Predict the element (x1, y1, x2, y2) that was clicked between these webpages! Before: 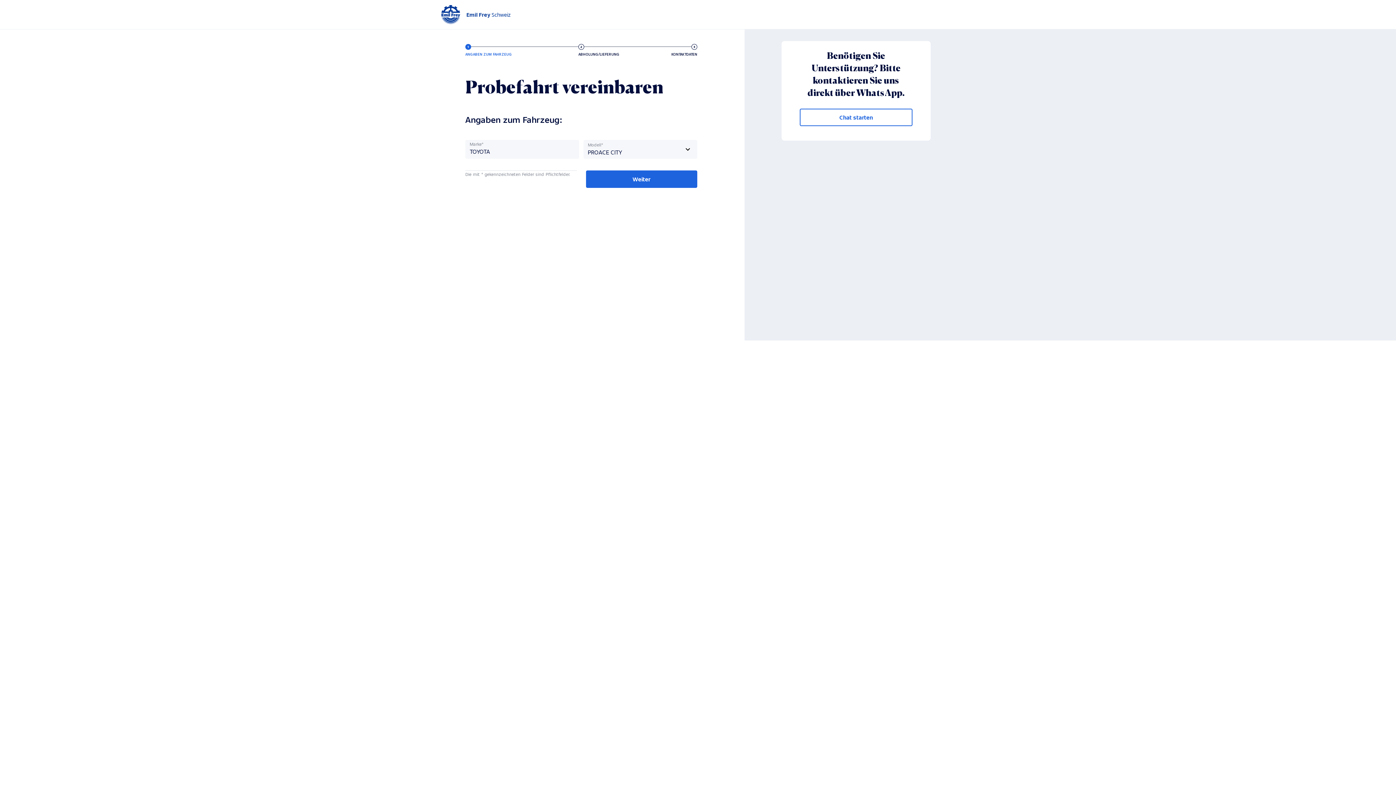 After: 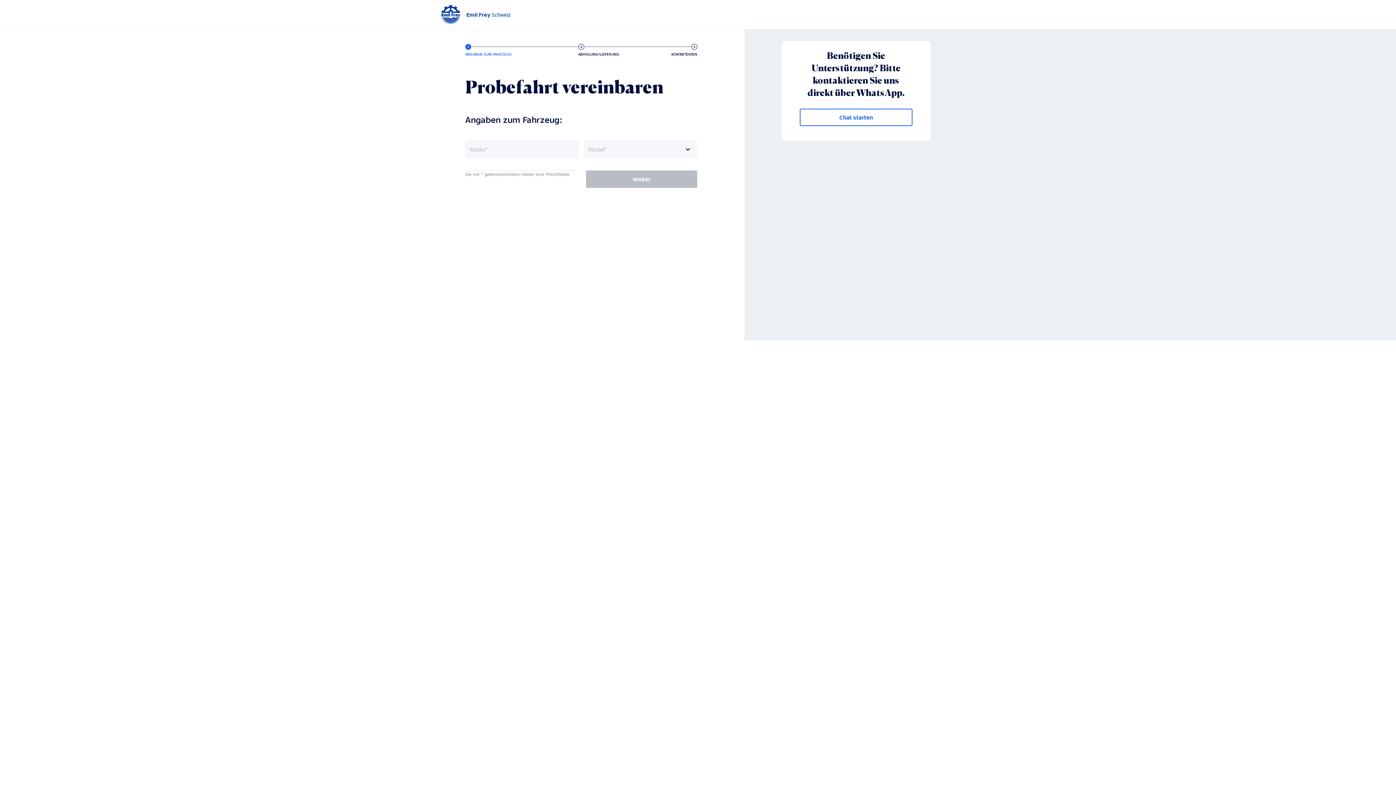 Action: label: Weiter bbox: (586, 170, 697, 188)